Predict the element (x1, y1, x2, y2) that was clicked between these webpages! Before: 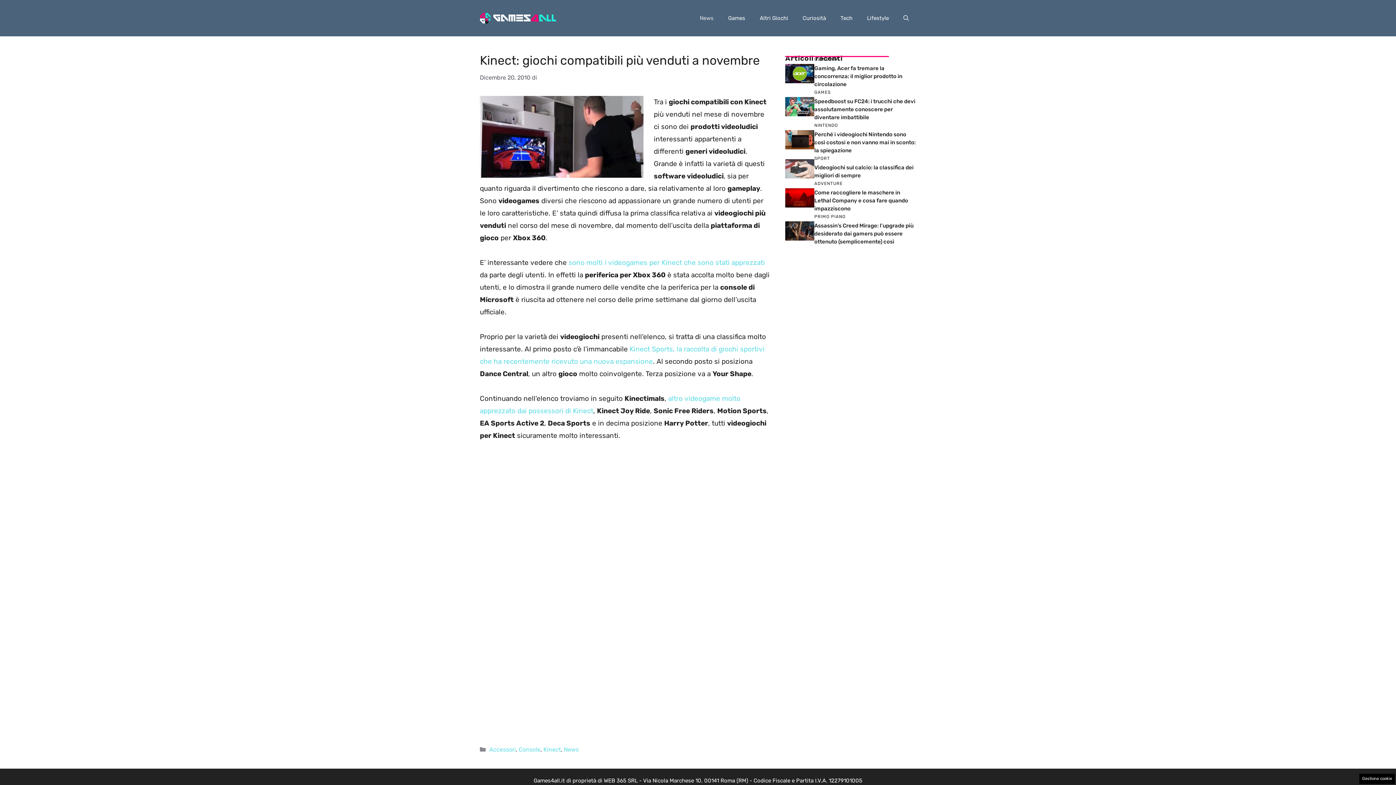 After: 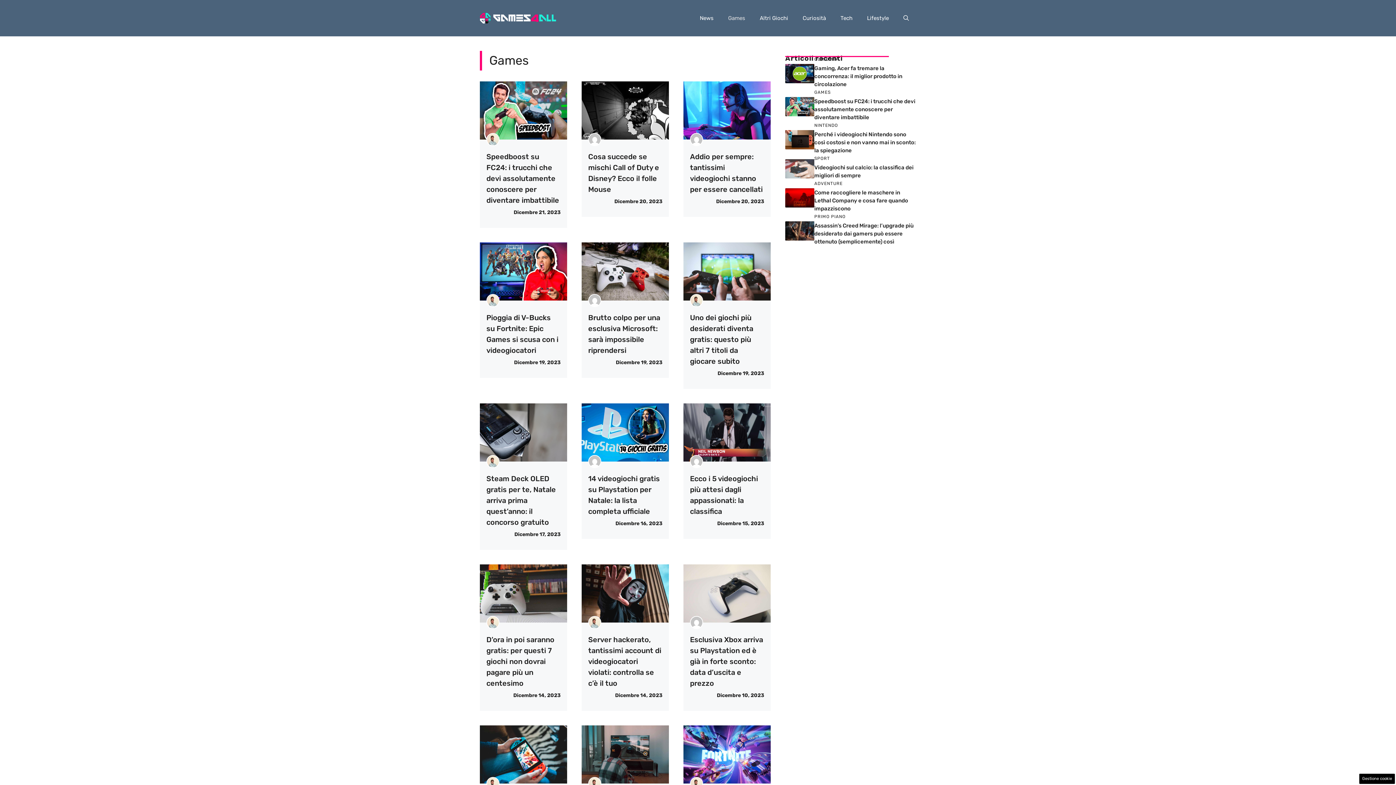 Action: label: Games bbox: (721, 7, 752, 29)